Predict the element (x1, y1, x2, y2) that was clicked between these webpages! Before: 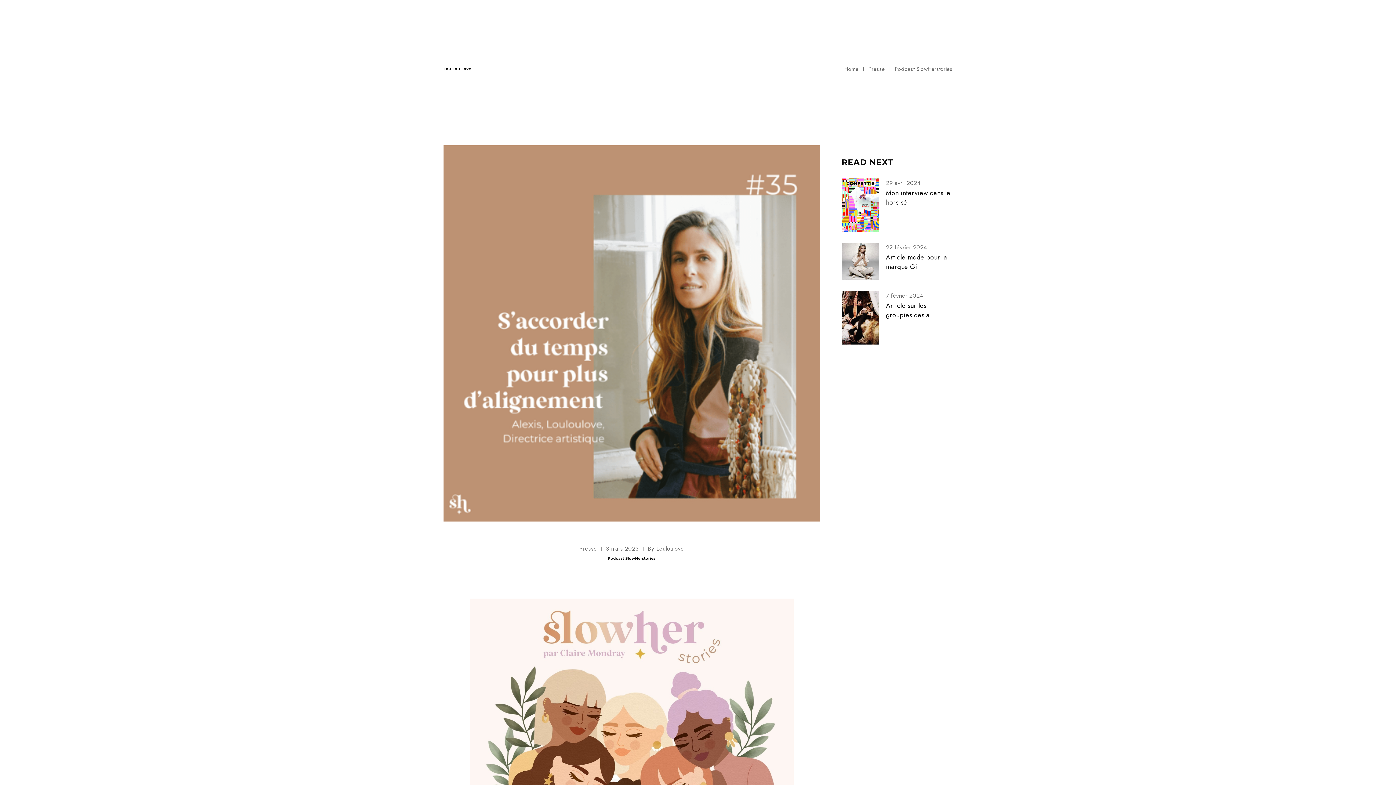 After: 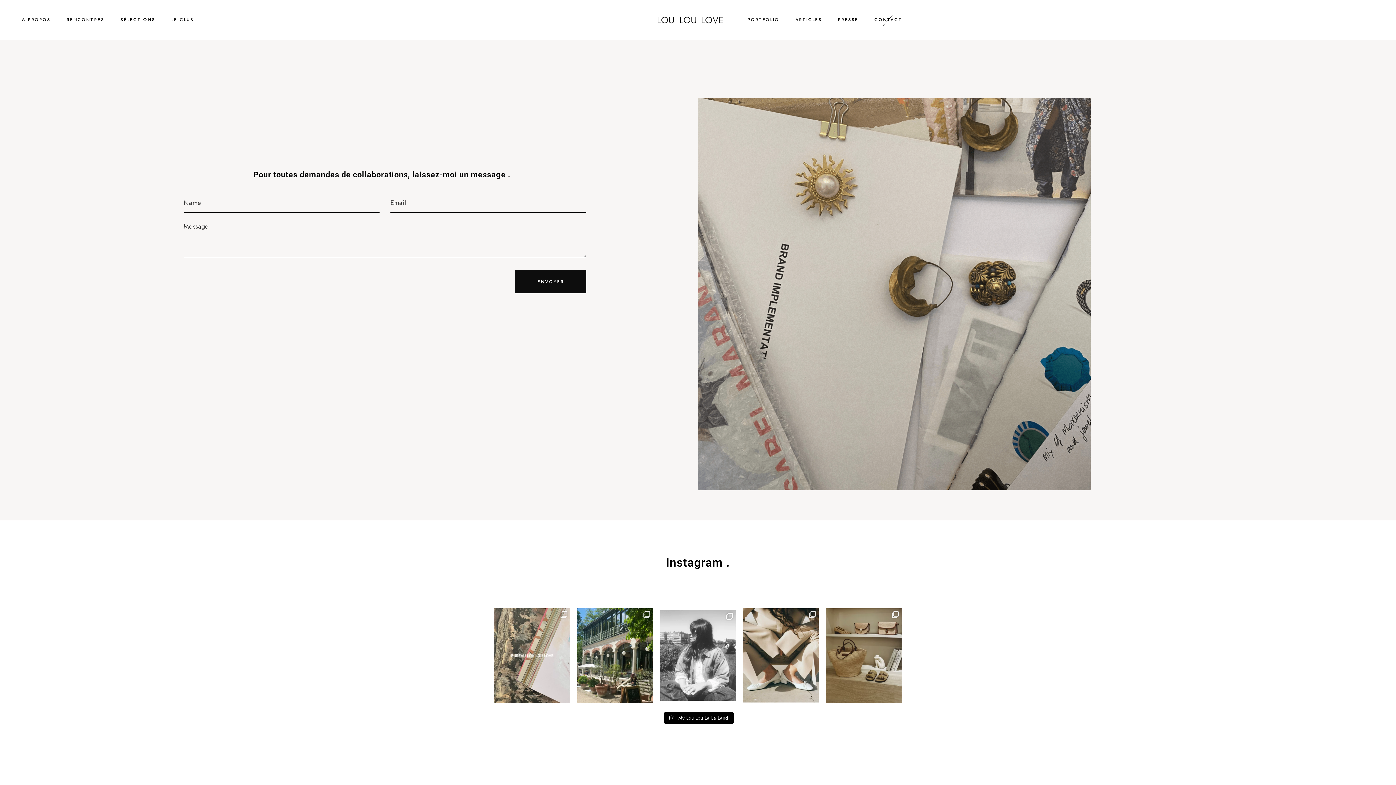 Action: bbox: (874, 0, 902, 39) label: CONTACT